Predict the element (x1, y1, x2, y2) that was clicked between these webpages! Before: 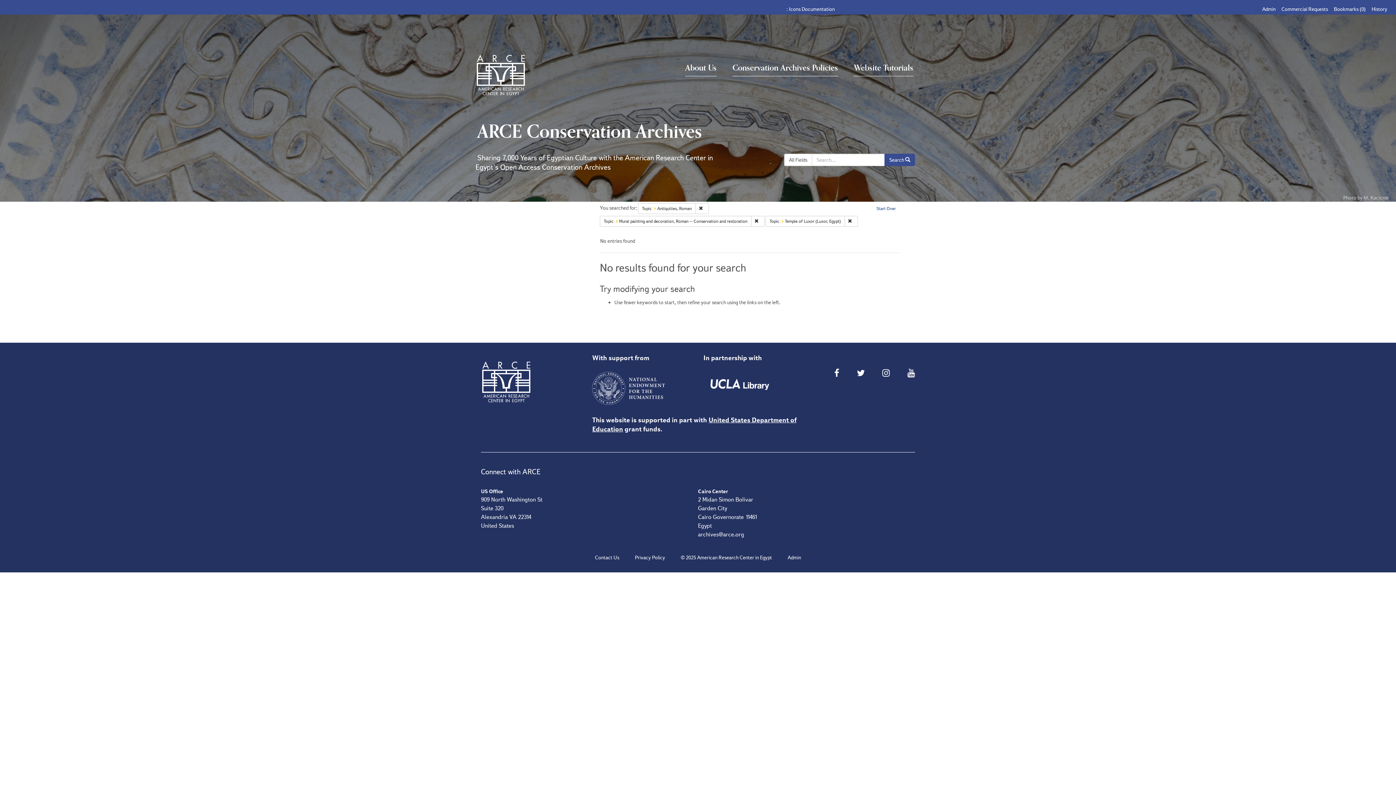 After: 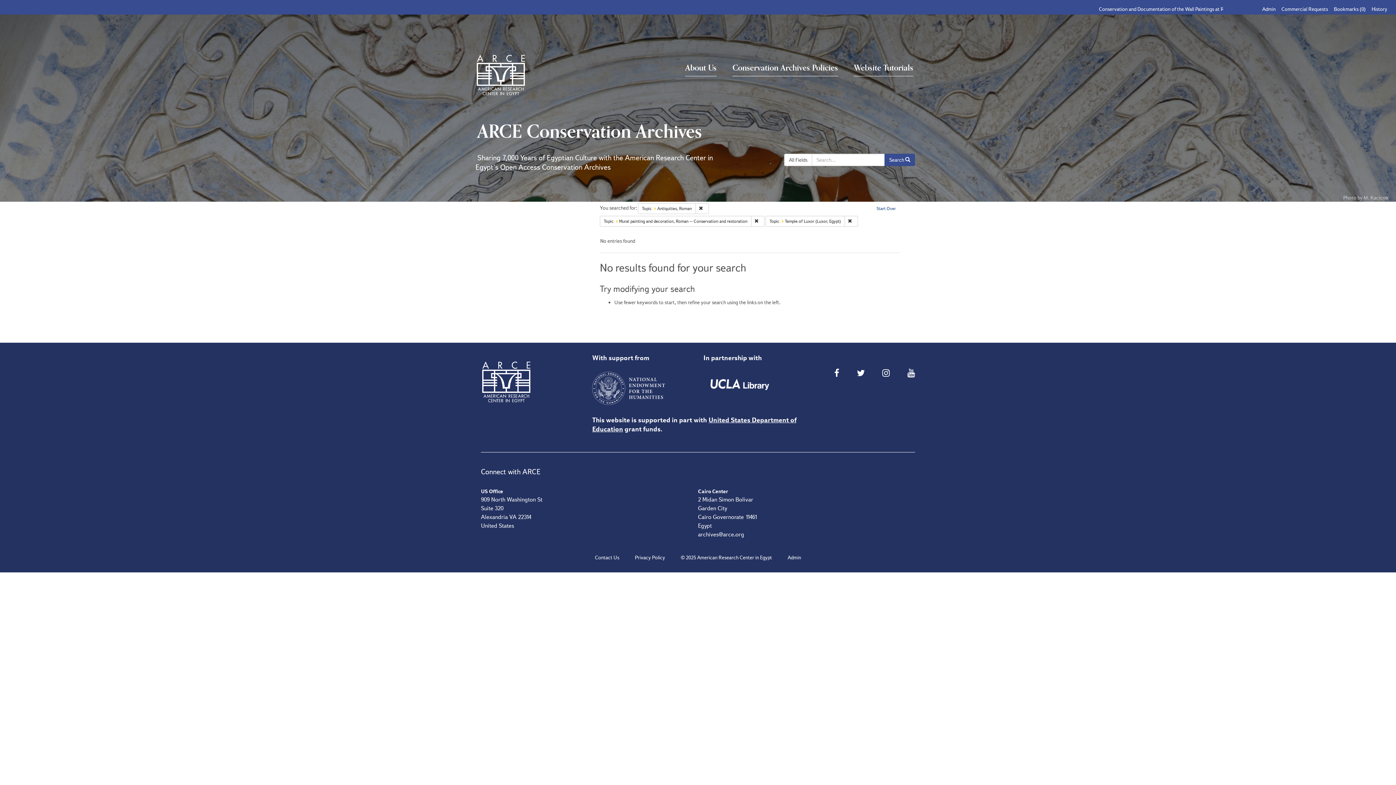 Action: bbox: (884, 153, 915, 166) label: Search 